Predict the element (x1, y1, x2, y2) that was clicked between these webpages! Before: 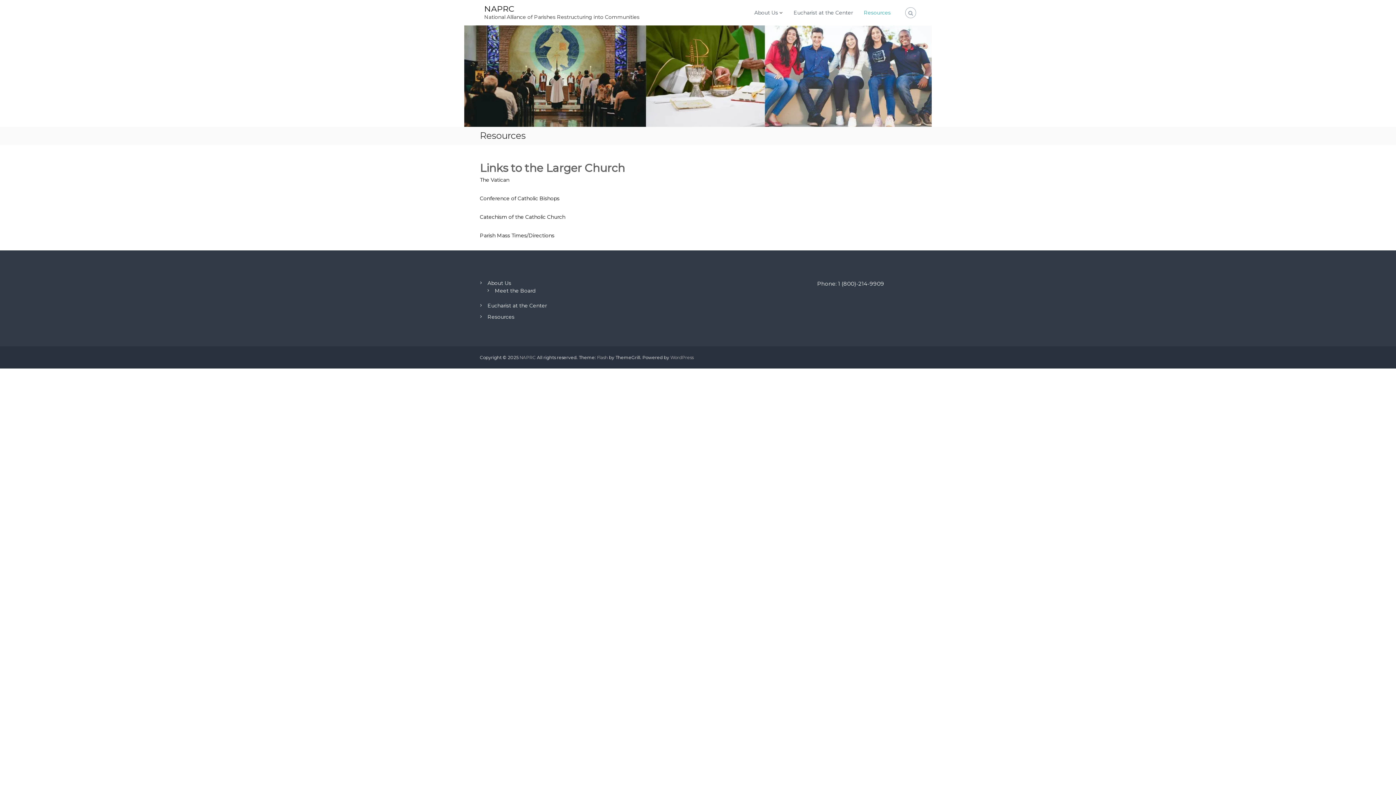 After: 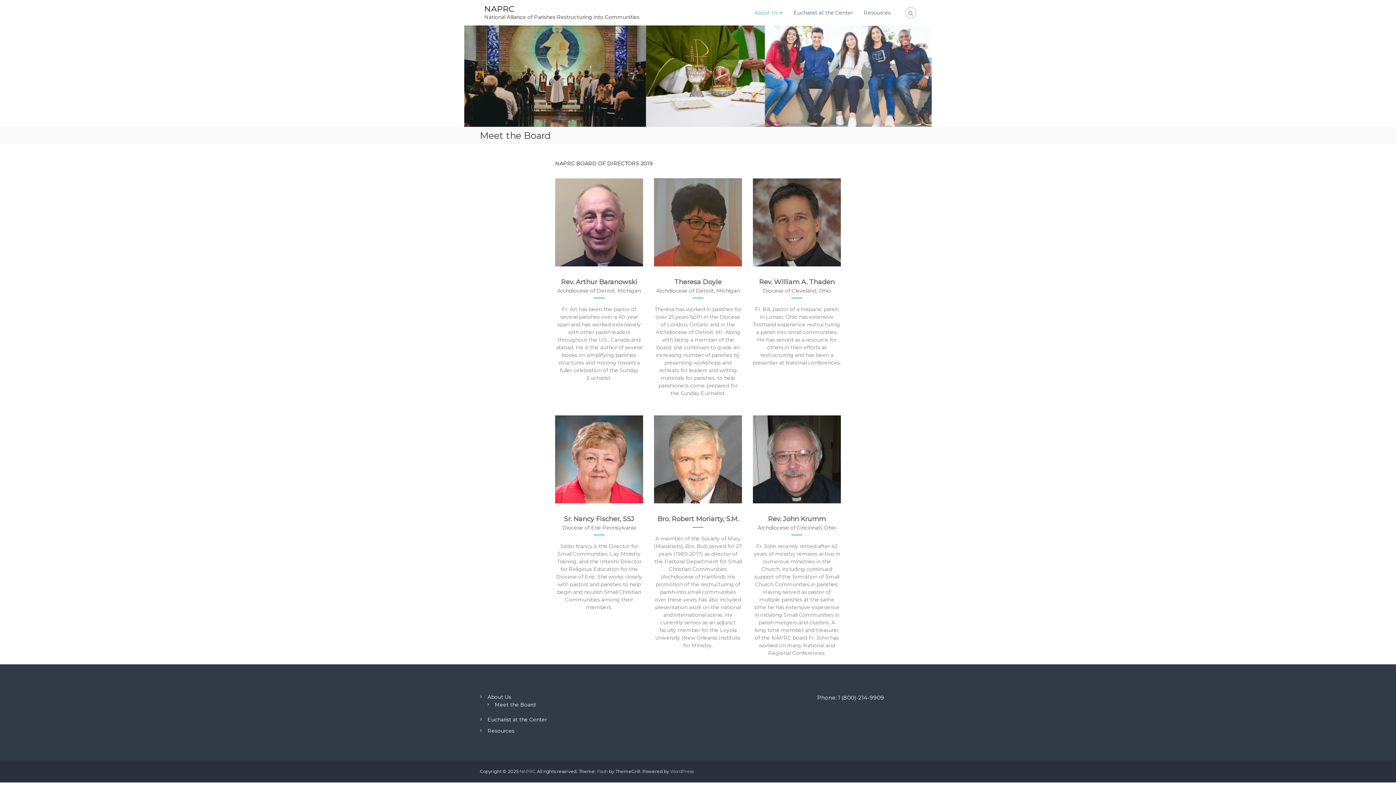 Action: bbox: (494, 287, 535, 294) label: Meet the Board